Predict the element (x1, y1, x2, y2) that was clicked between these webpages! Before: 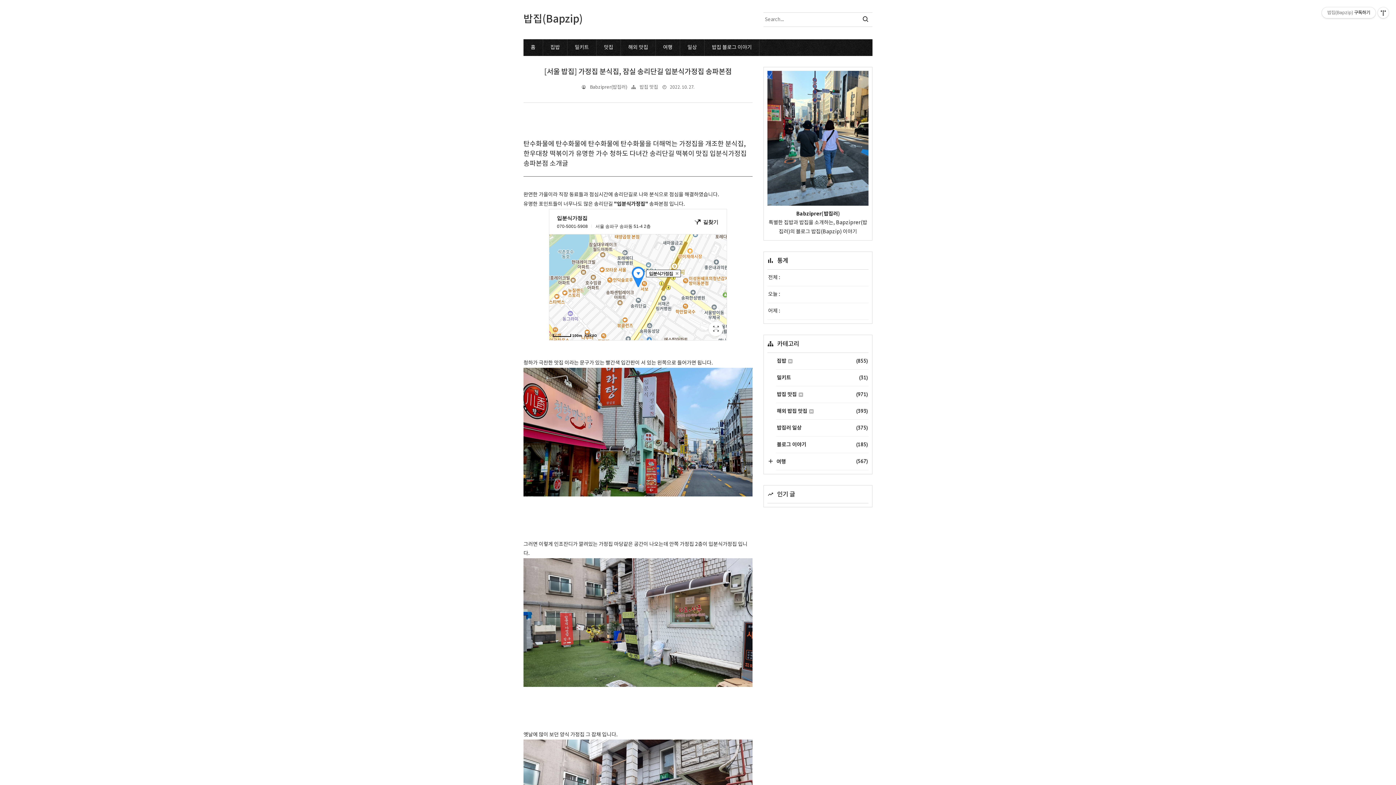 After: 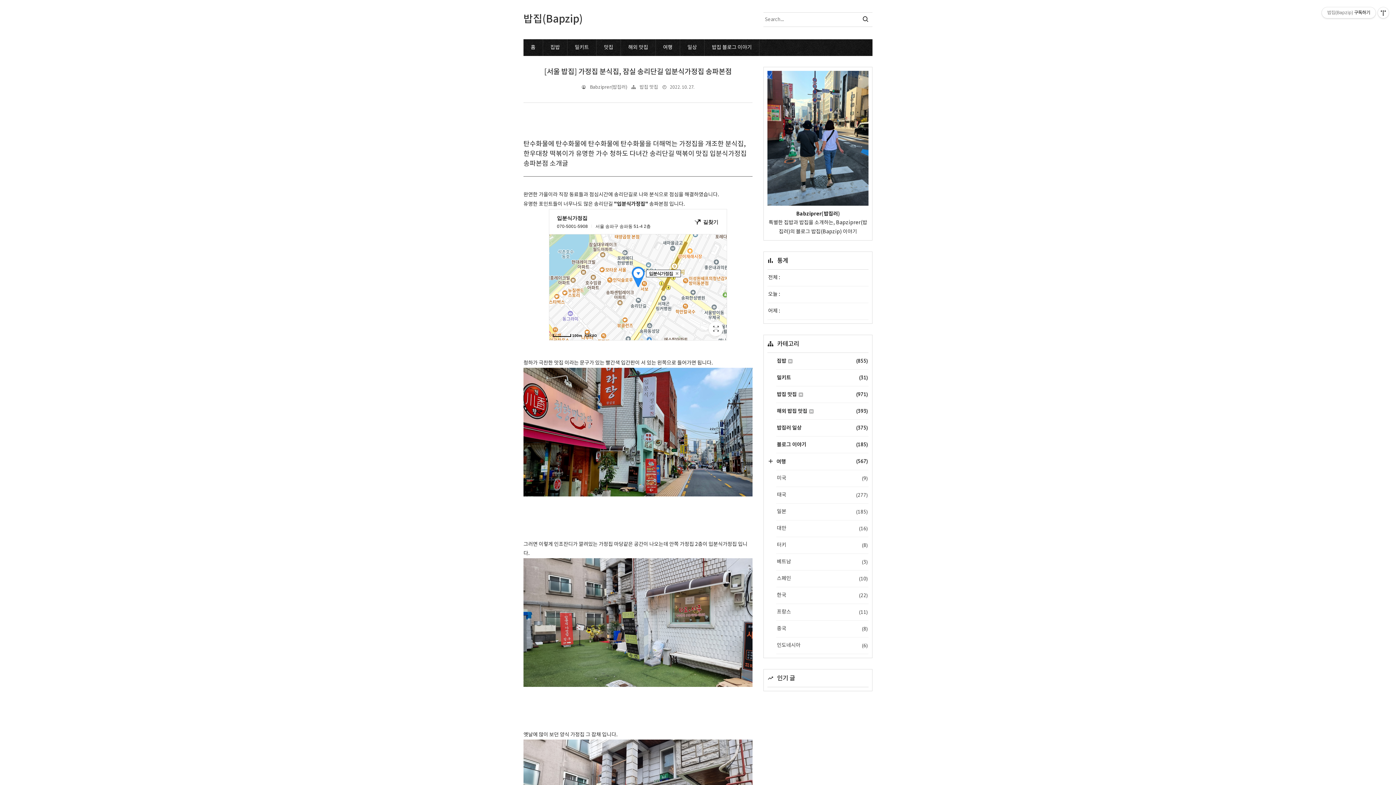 Action: label:  여행
(567) bbox: (776, 453, 868, 470)